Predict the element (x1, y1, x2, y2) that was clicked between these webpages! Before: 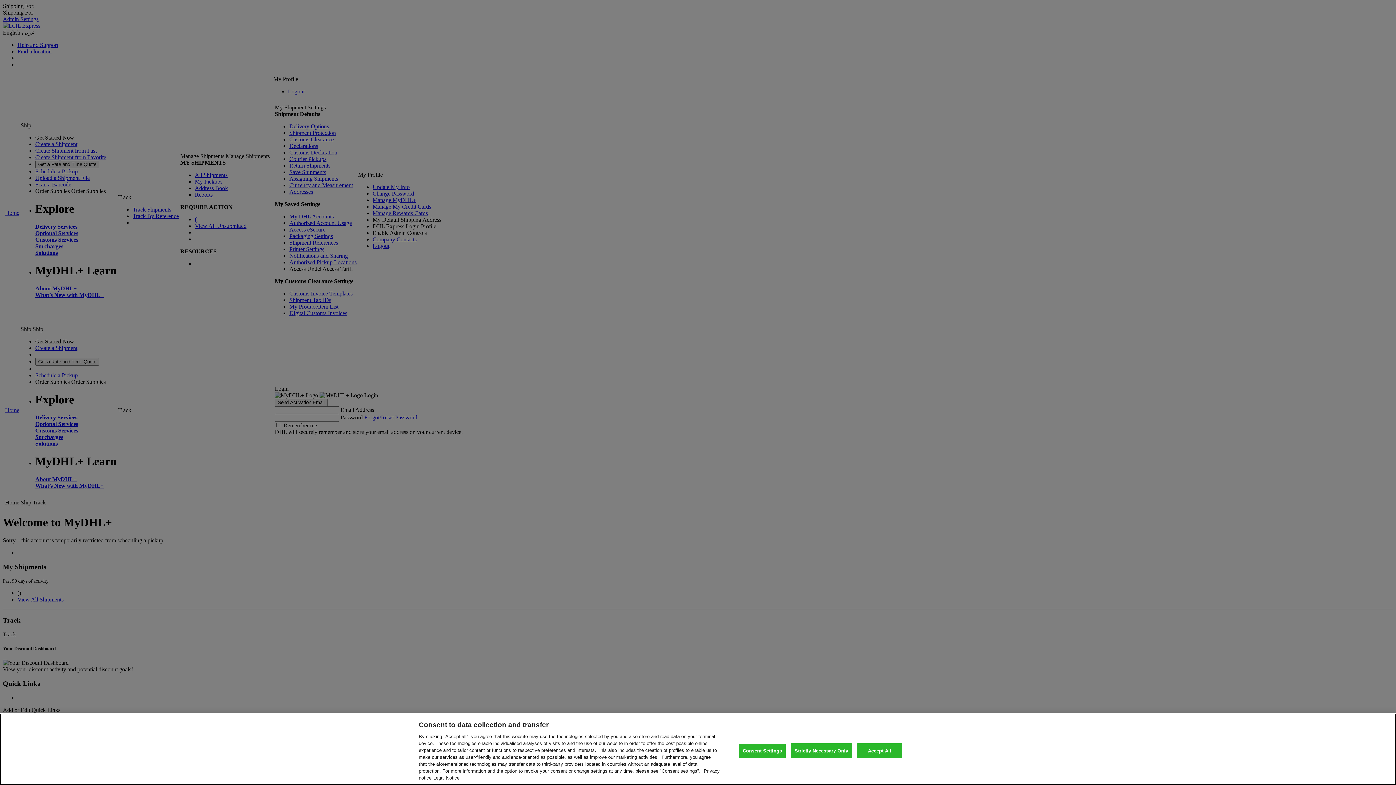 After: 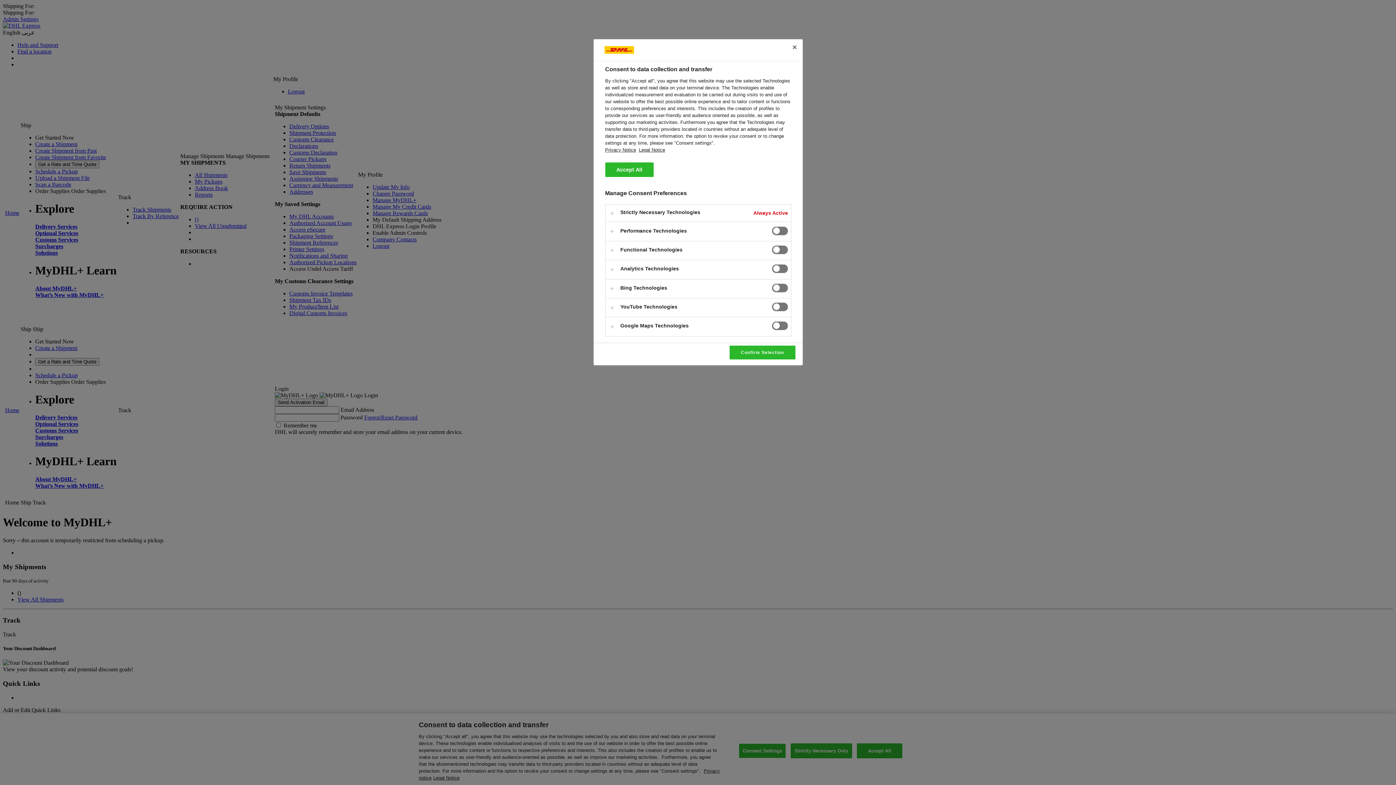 Action: bbox: (738, 743, 786, 758) label: Consent Settings